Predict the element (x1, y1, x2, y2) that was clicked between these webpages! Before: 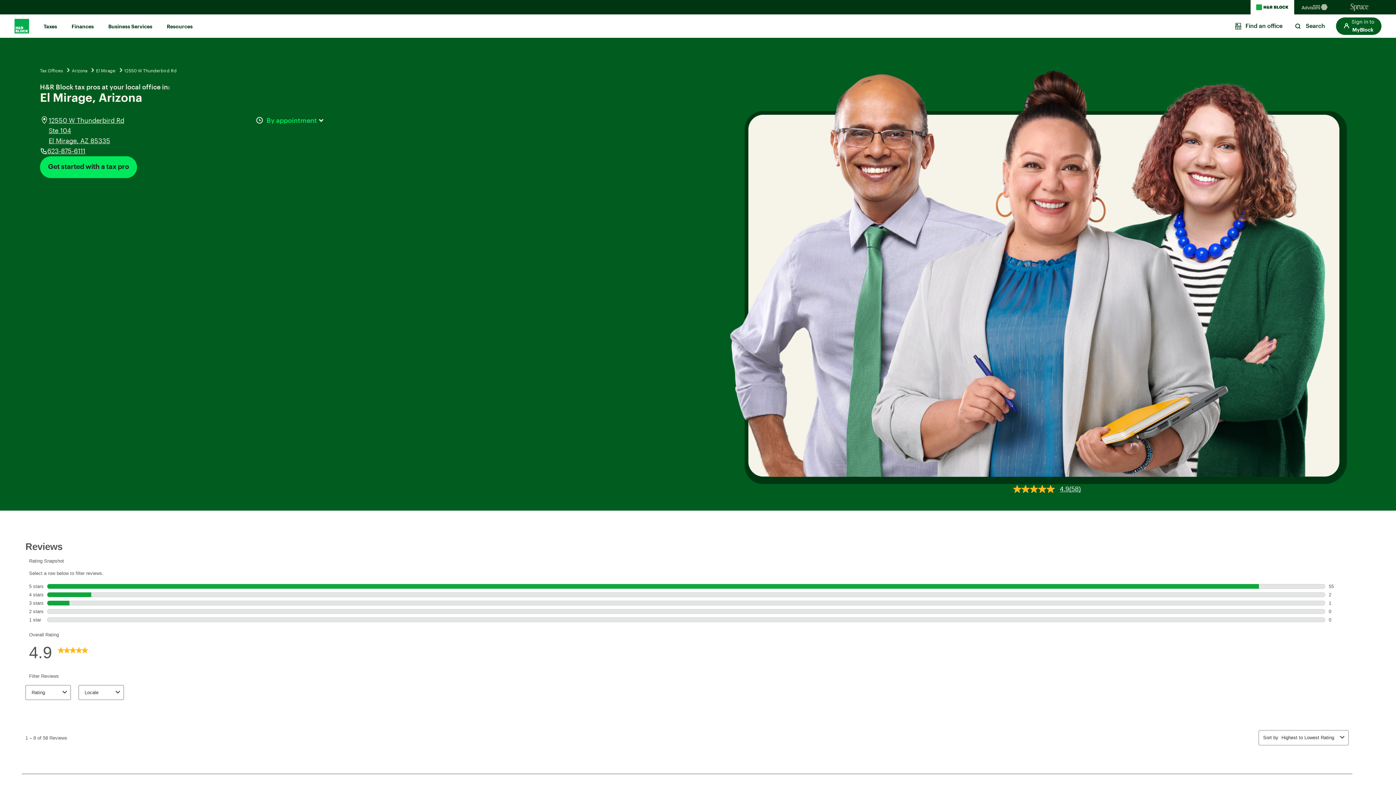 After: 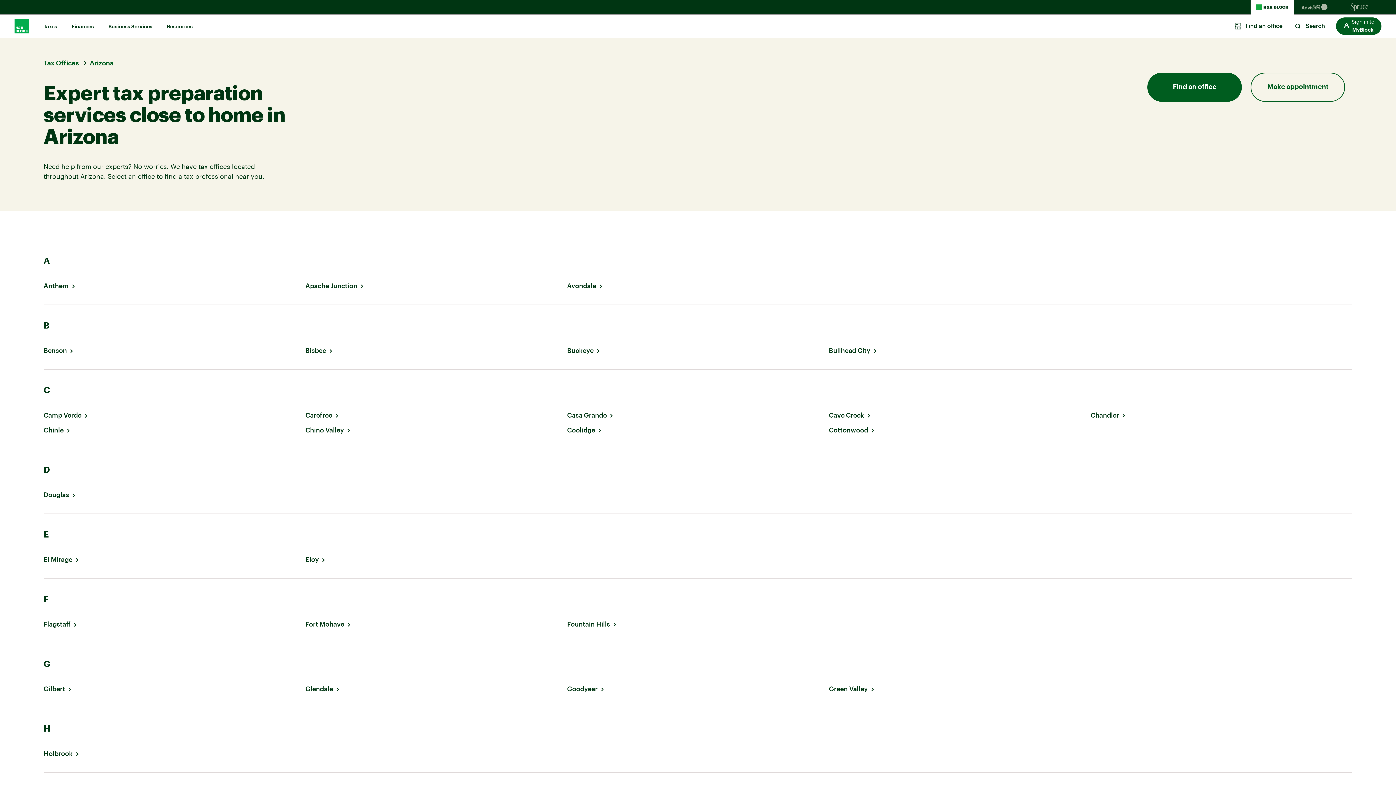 Action: label: Arizona bbox: (71, 65, 87, 75)